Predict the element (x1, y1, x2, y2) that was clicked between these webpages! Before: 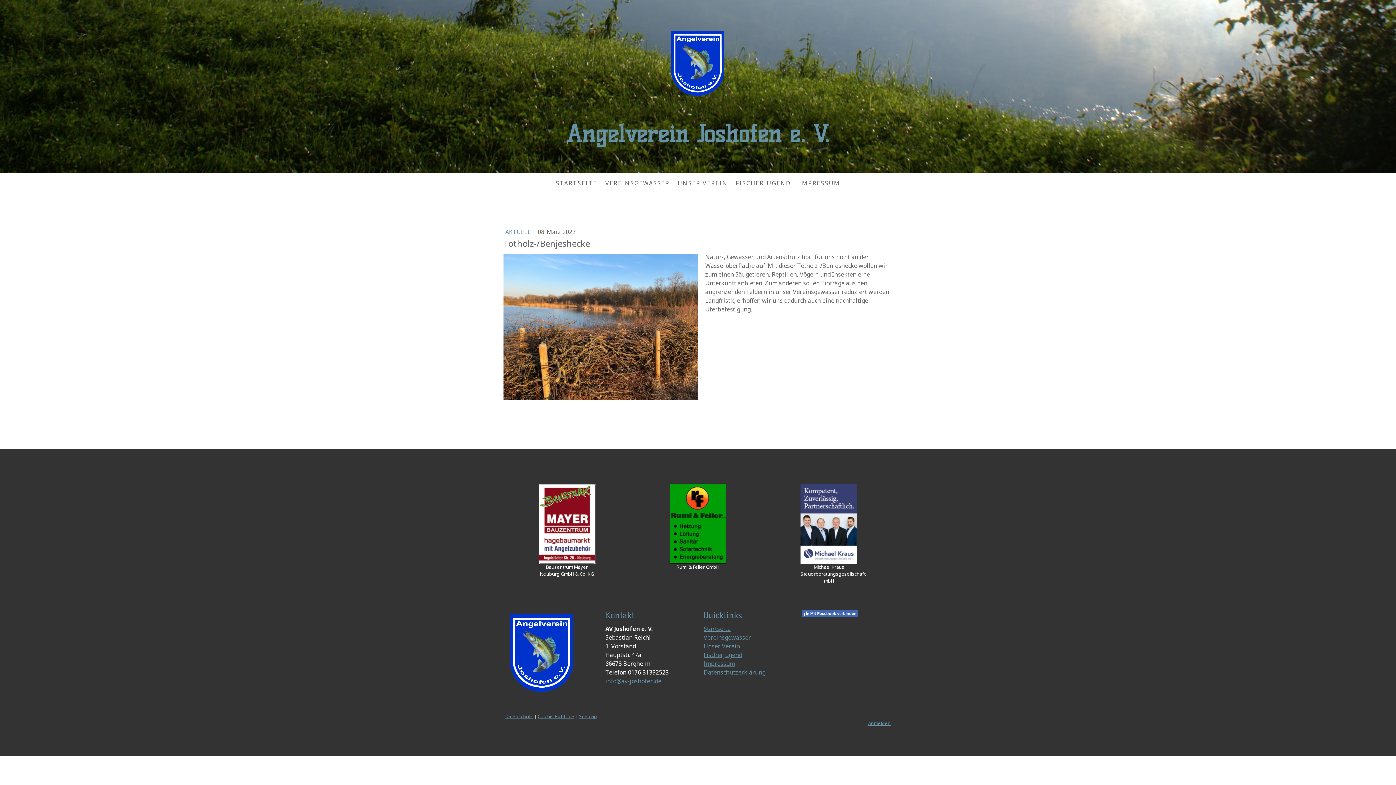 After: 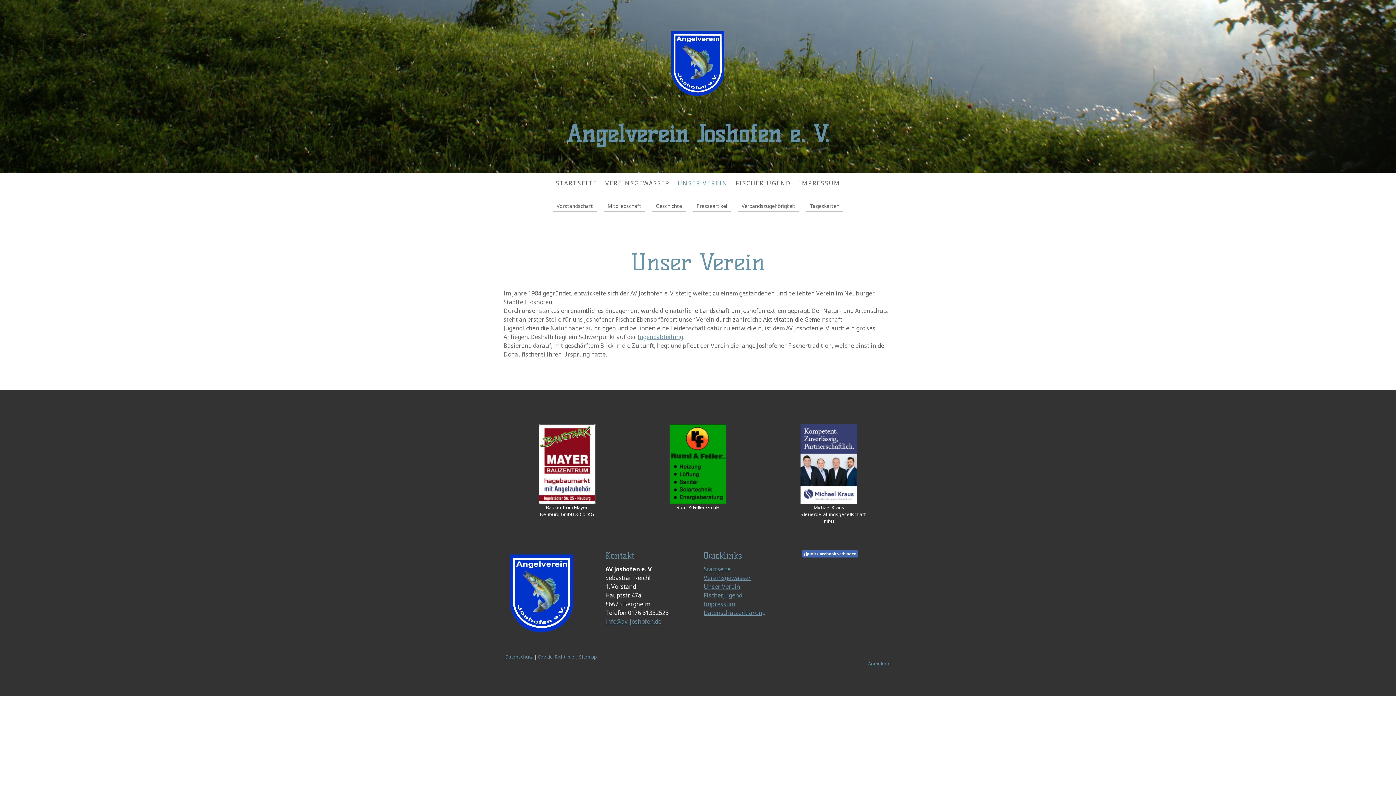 Action: bbox: (703, 642, 740, 650) label: Unser Verein